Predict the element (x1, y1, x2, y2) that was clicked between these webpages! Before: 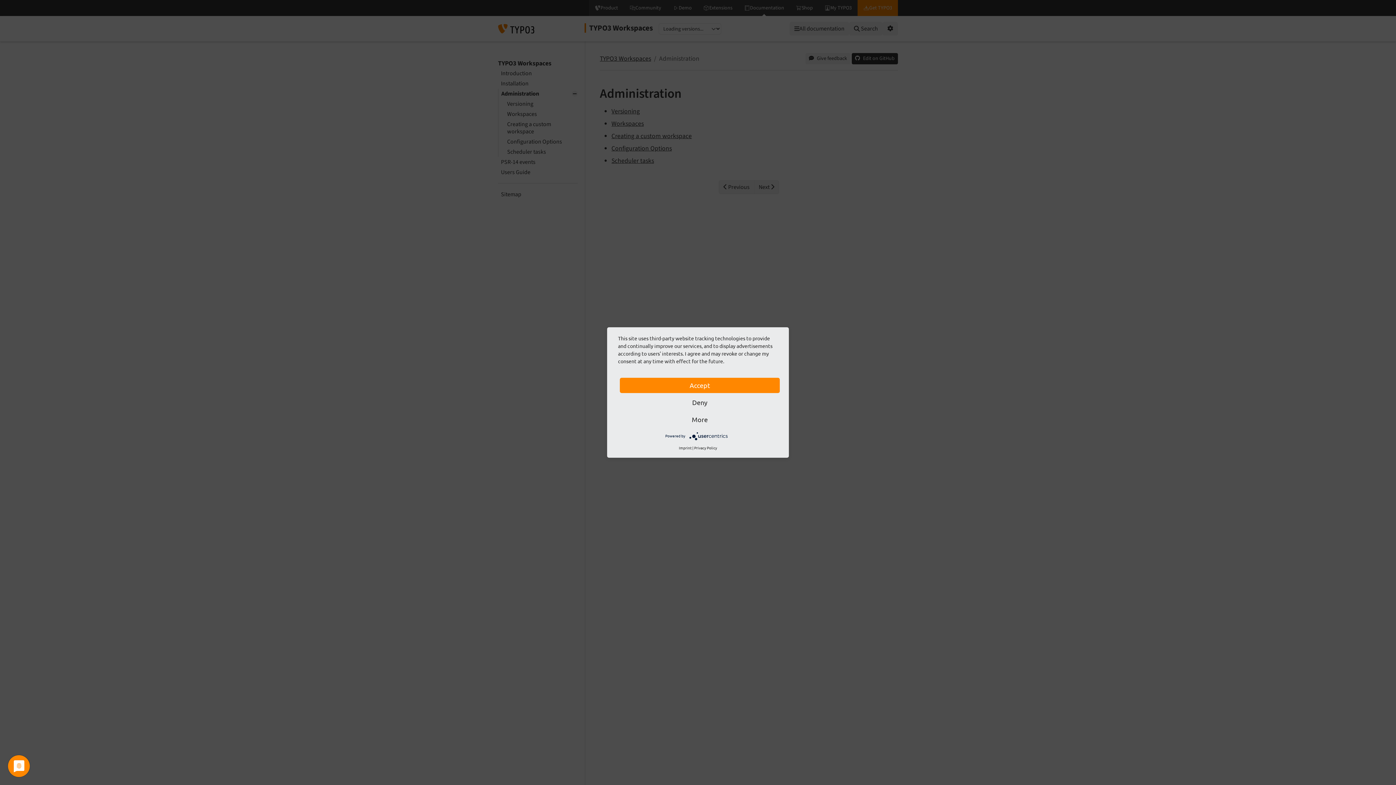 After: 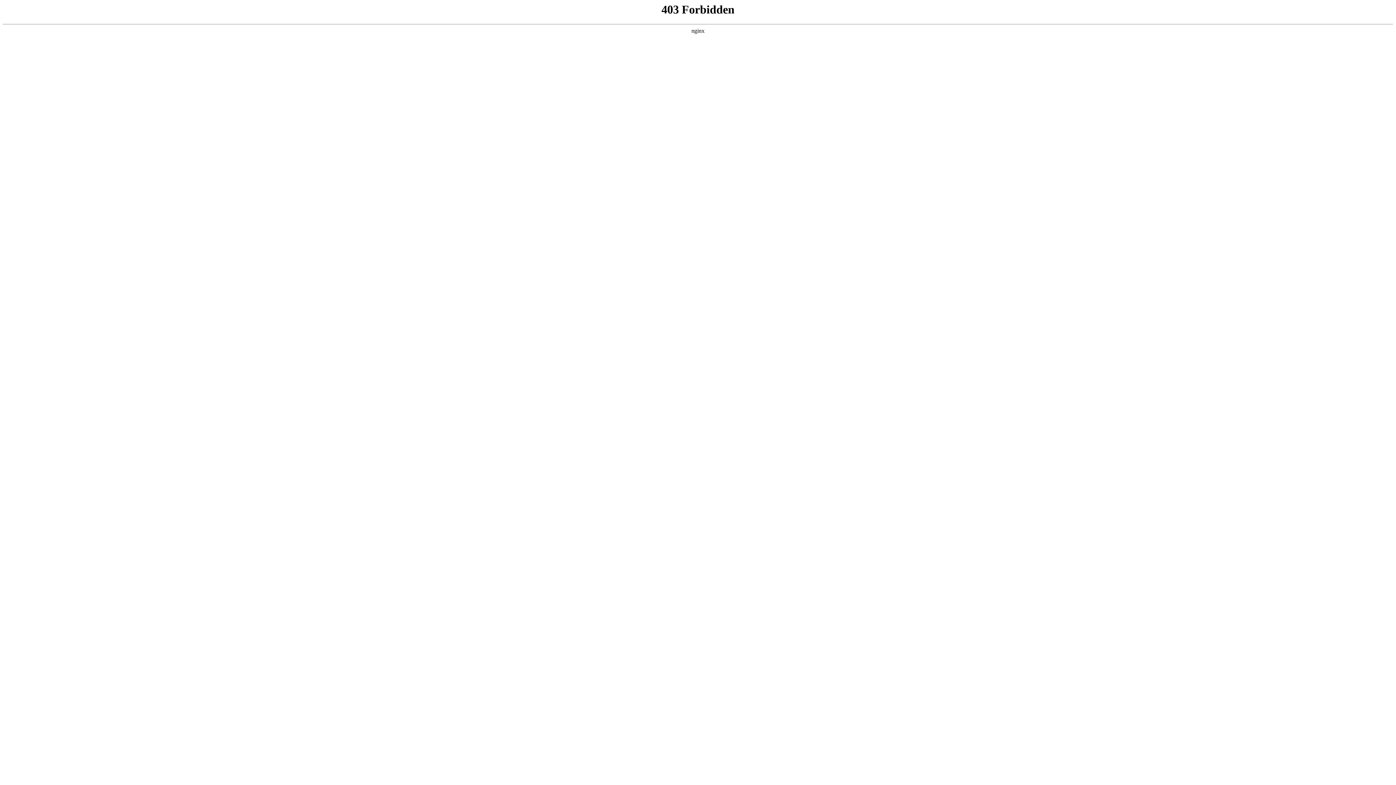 Action: bbox: (694, 445, 717, 450) label: Privacy Policy